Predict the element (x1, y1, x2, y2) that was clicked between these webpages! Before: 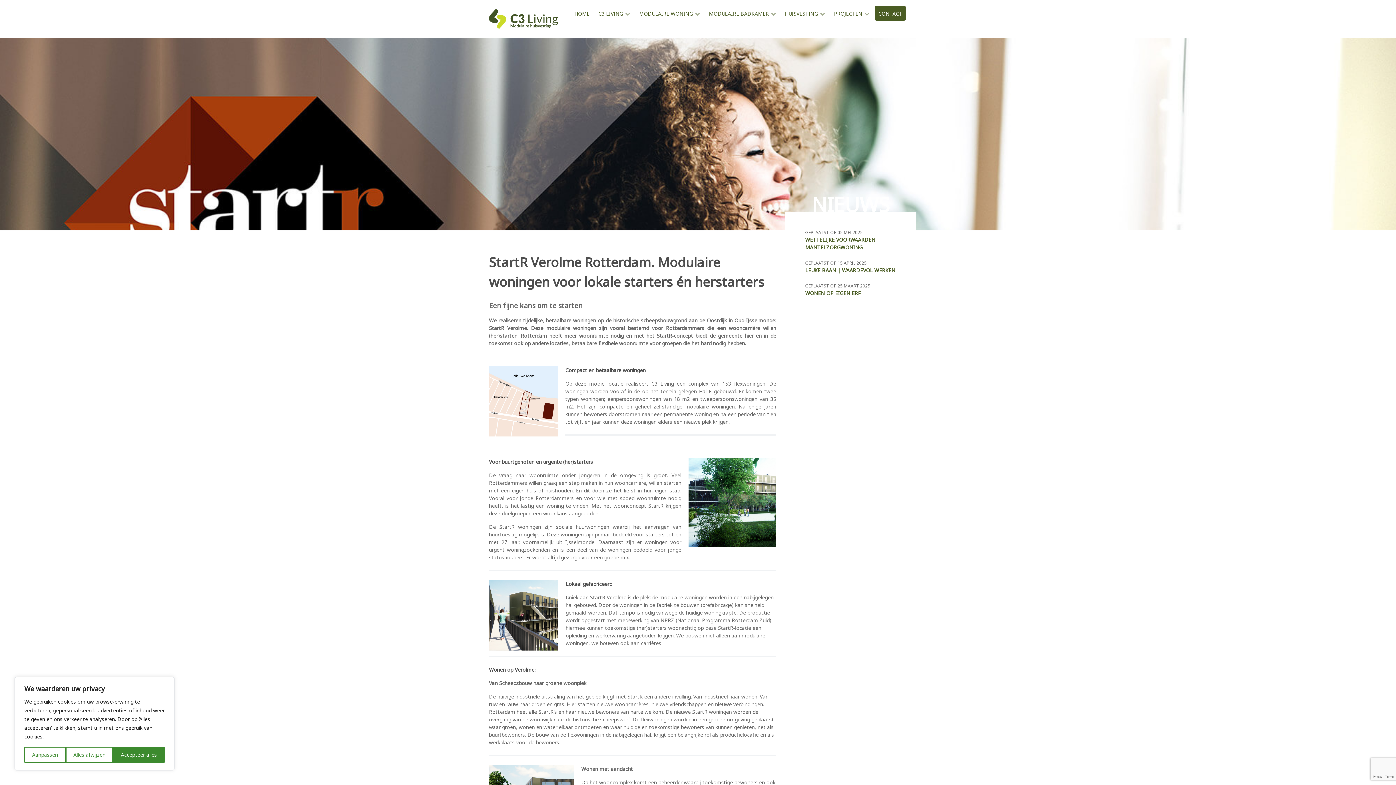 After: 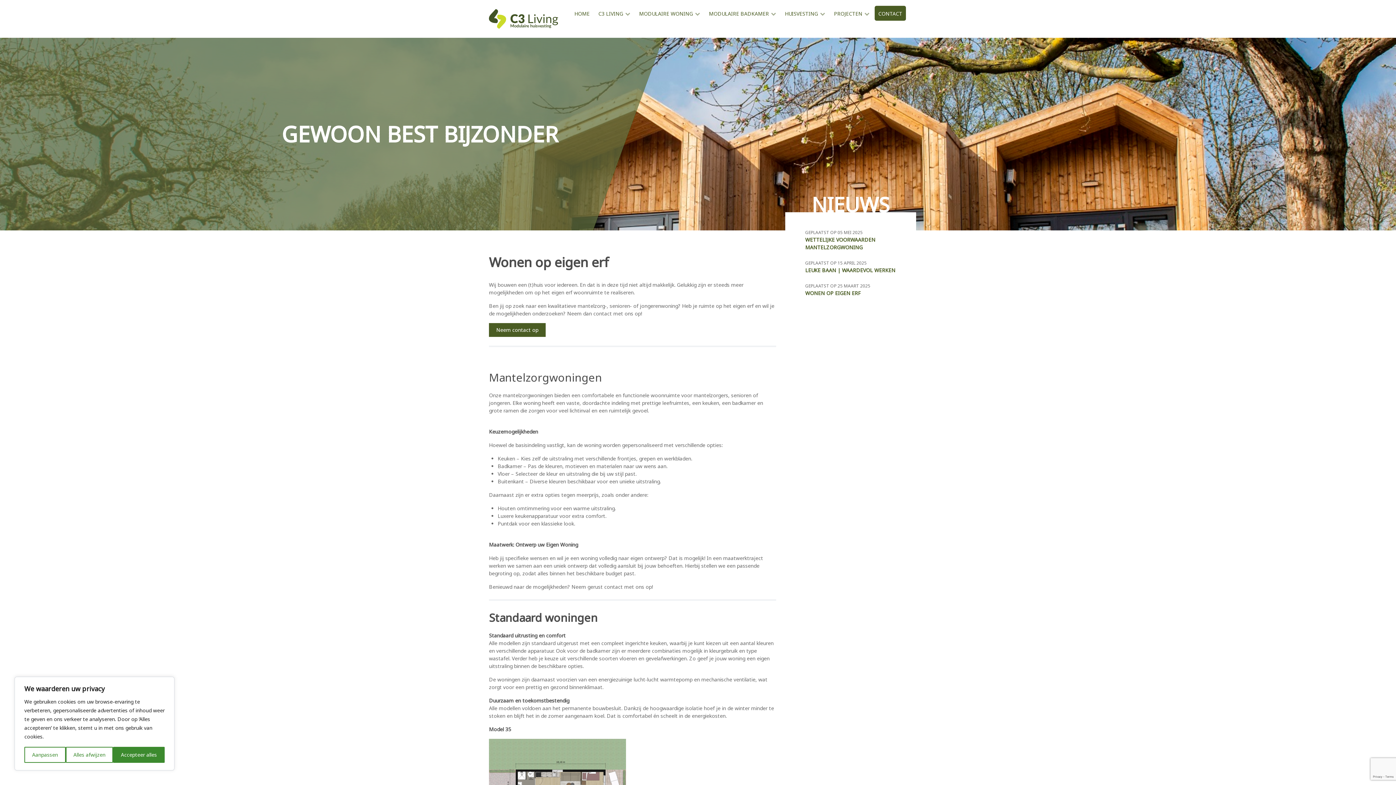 Action: label: WONEN OP EIGEN ERF bbox: (805, 289, 861, 296)